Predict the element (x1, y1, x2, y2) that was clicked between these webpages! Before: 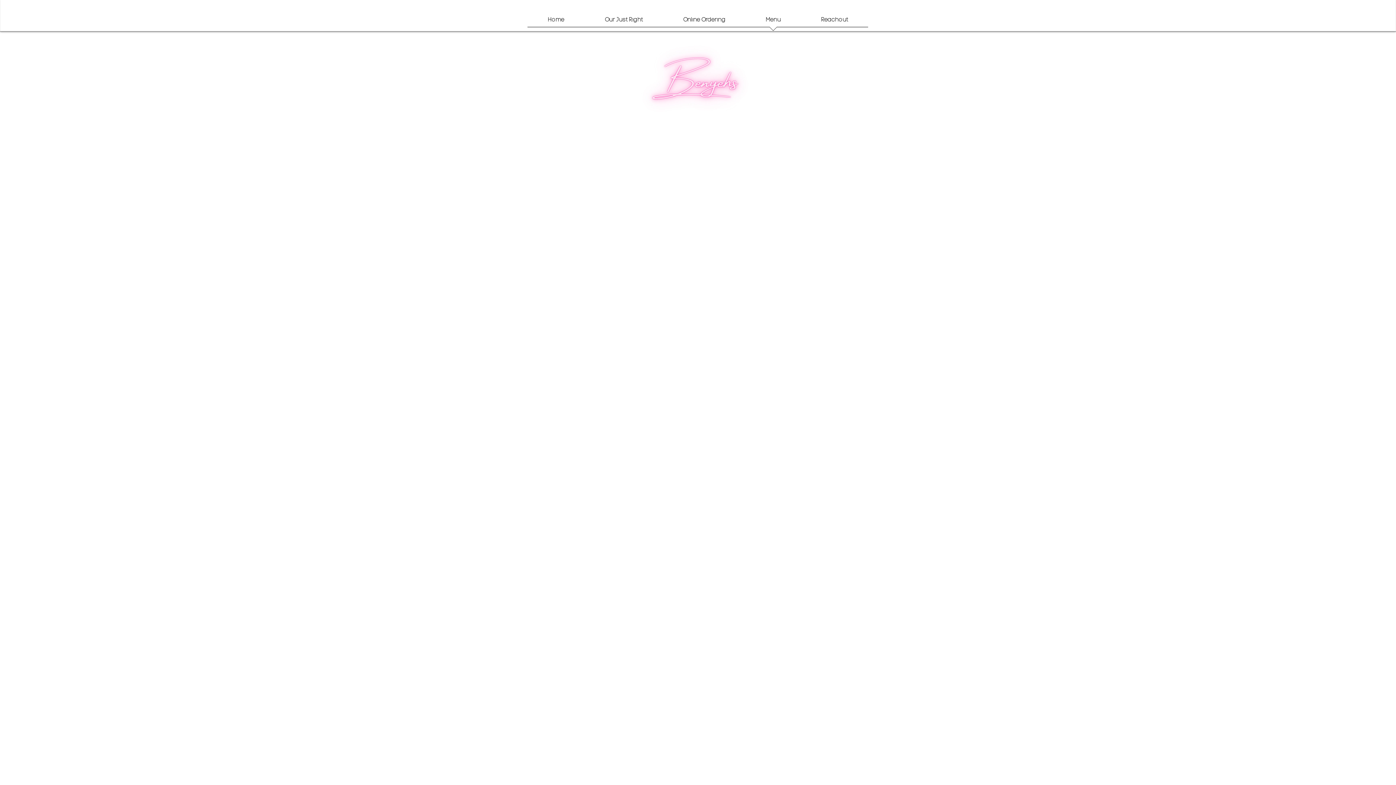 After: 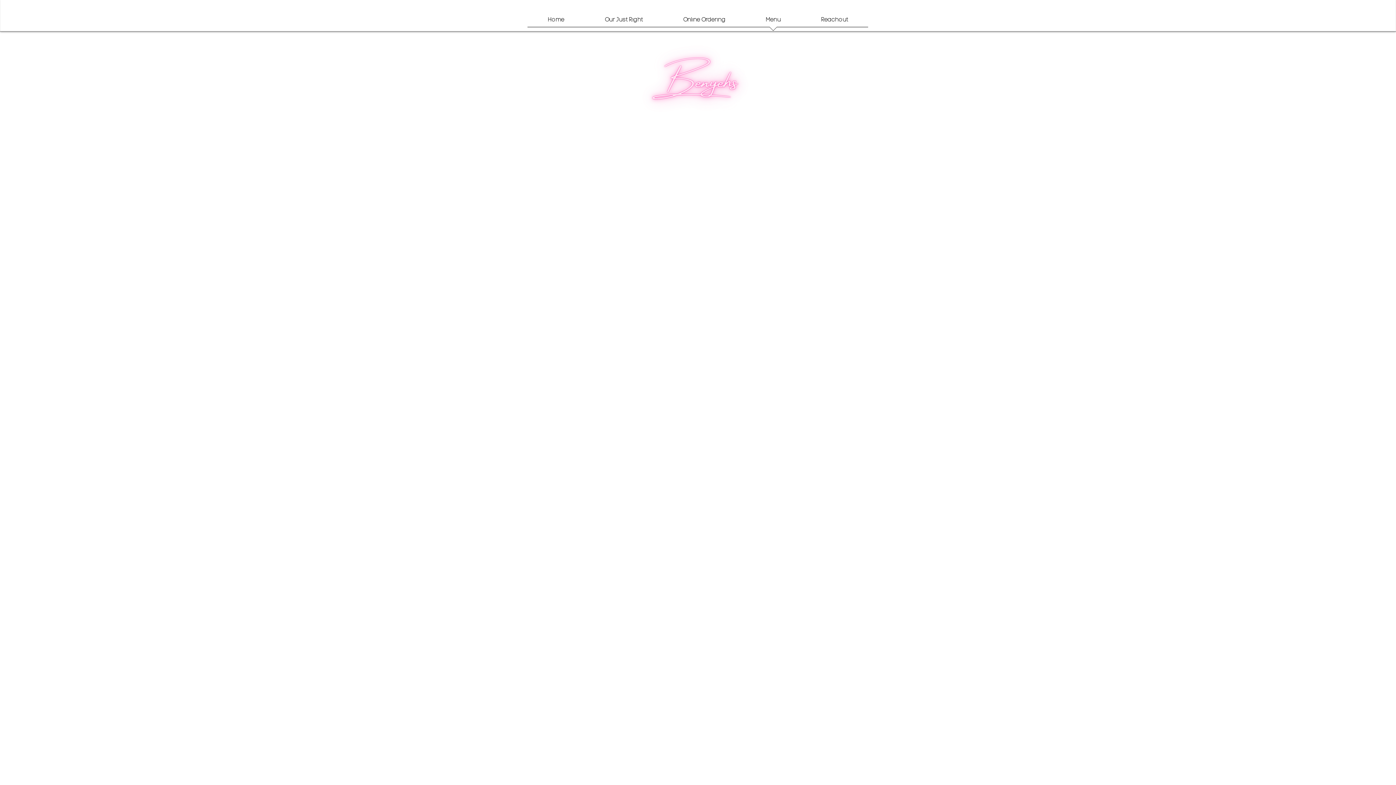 Action: bbox: (745, 13, 801, 31) label: Menu